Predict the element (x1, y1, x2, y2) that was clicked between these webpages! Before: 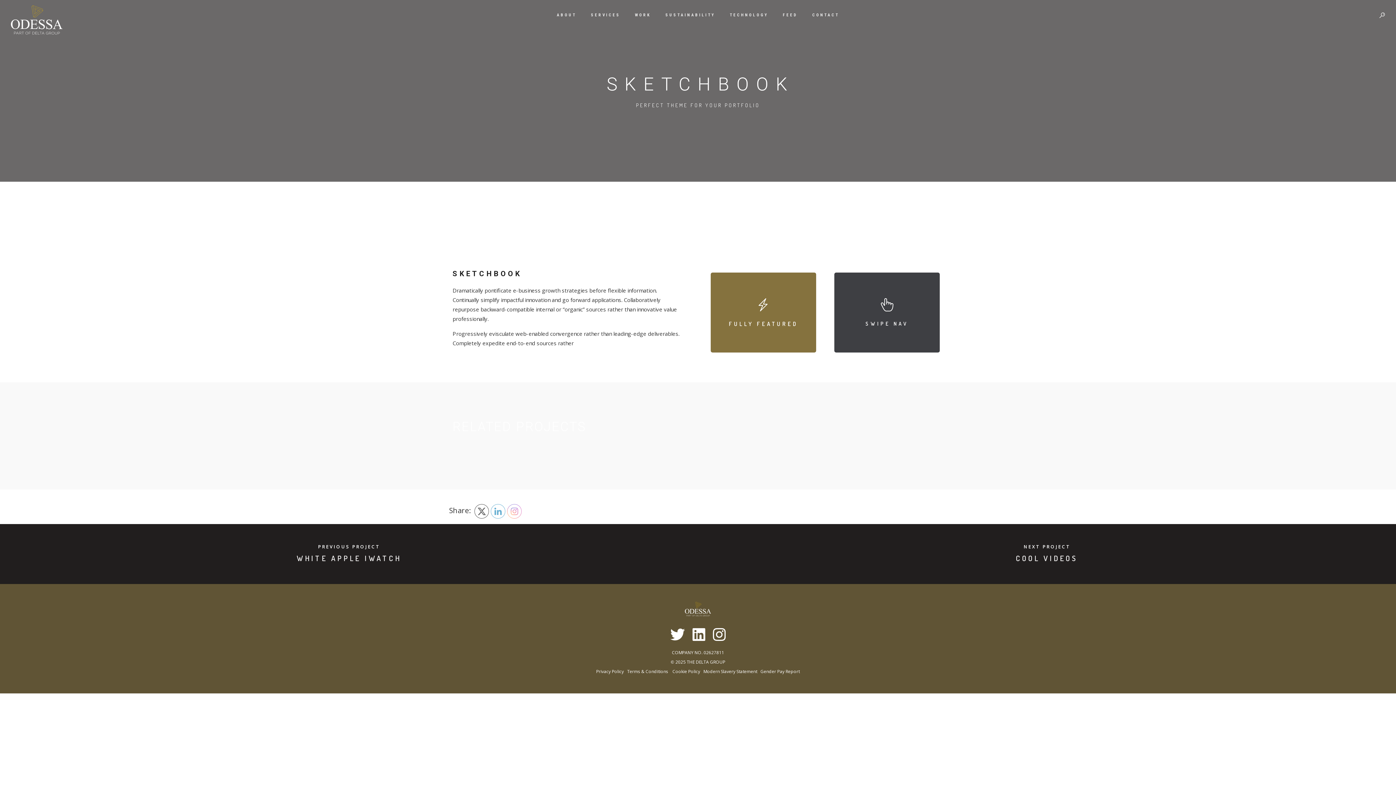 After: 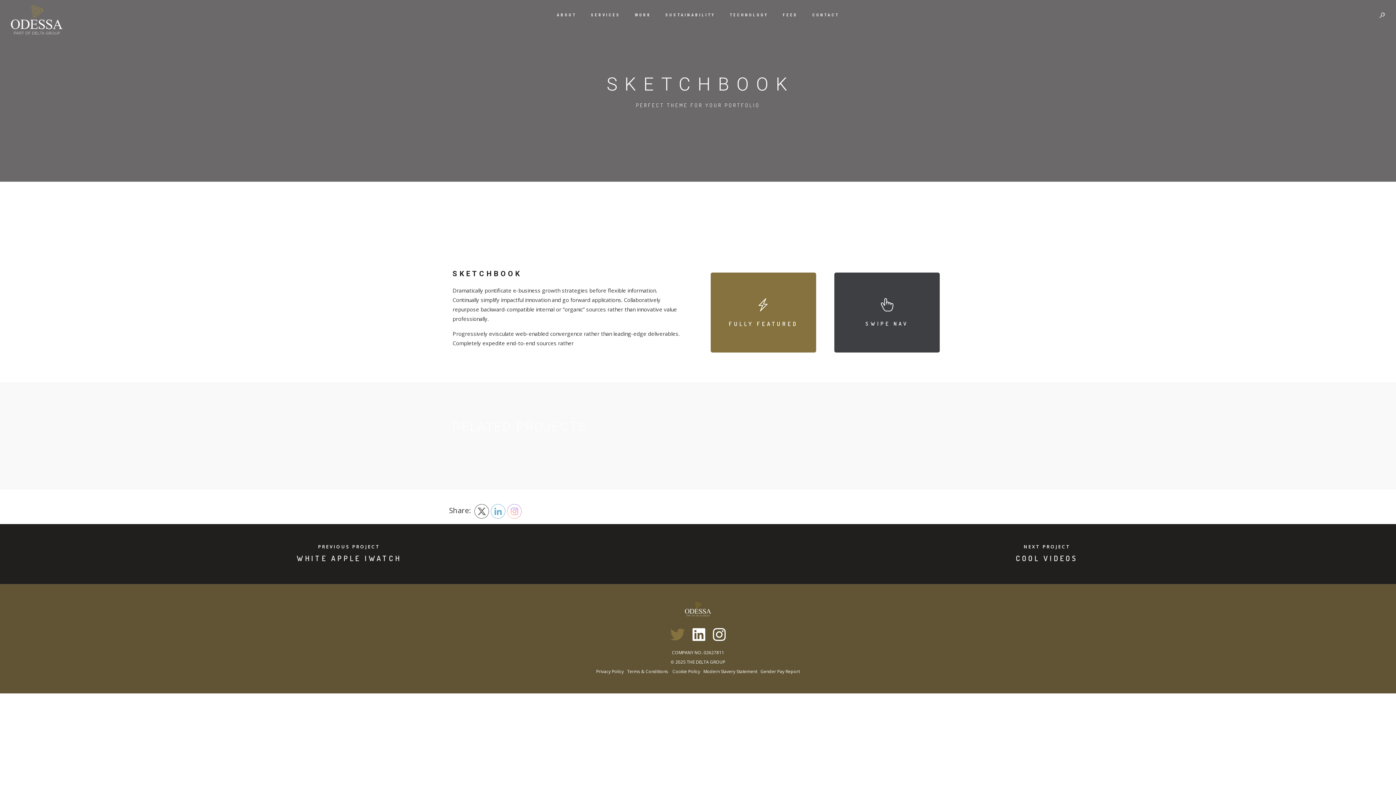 Action: bbox: (670, 636, 685, 643)